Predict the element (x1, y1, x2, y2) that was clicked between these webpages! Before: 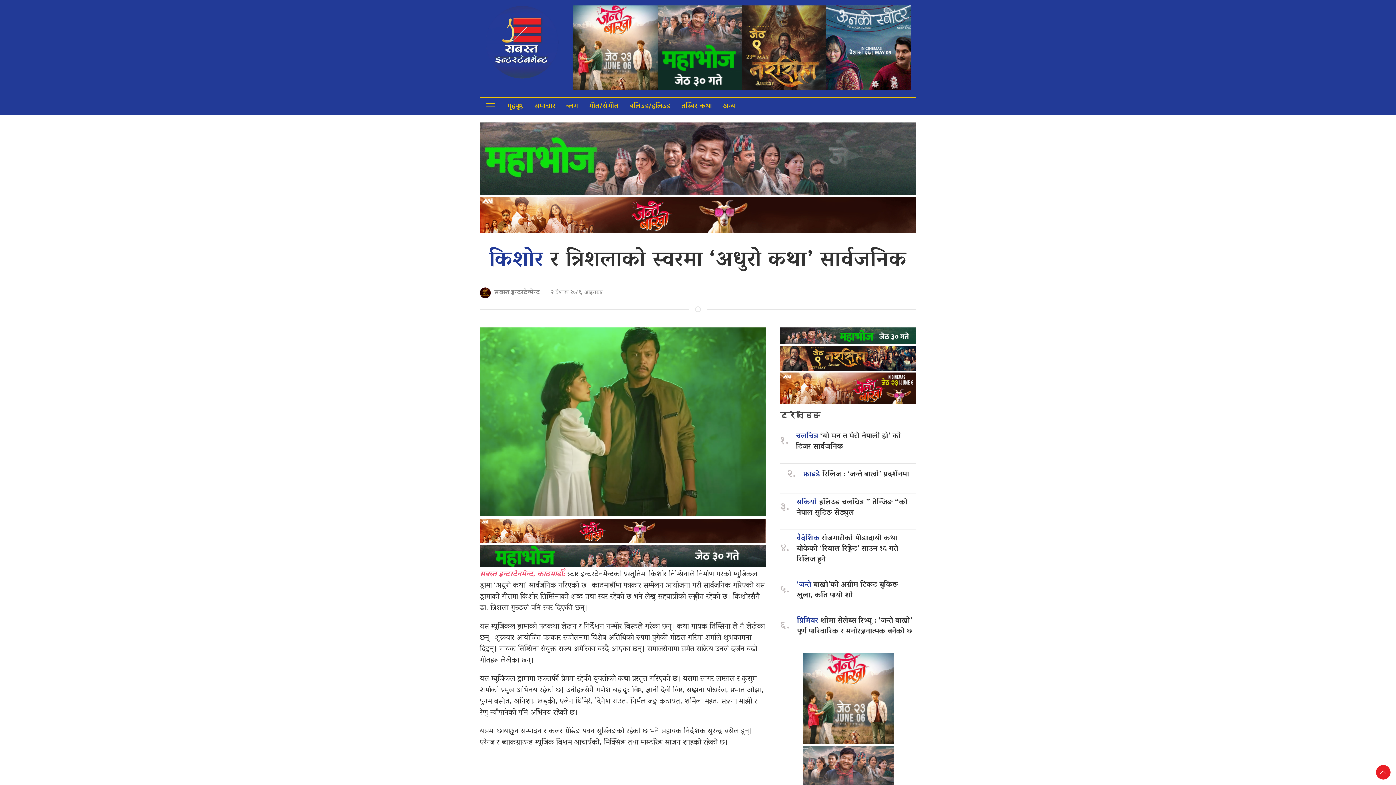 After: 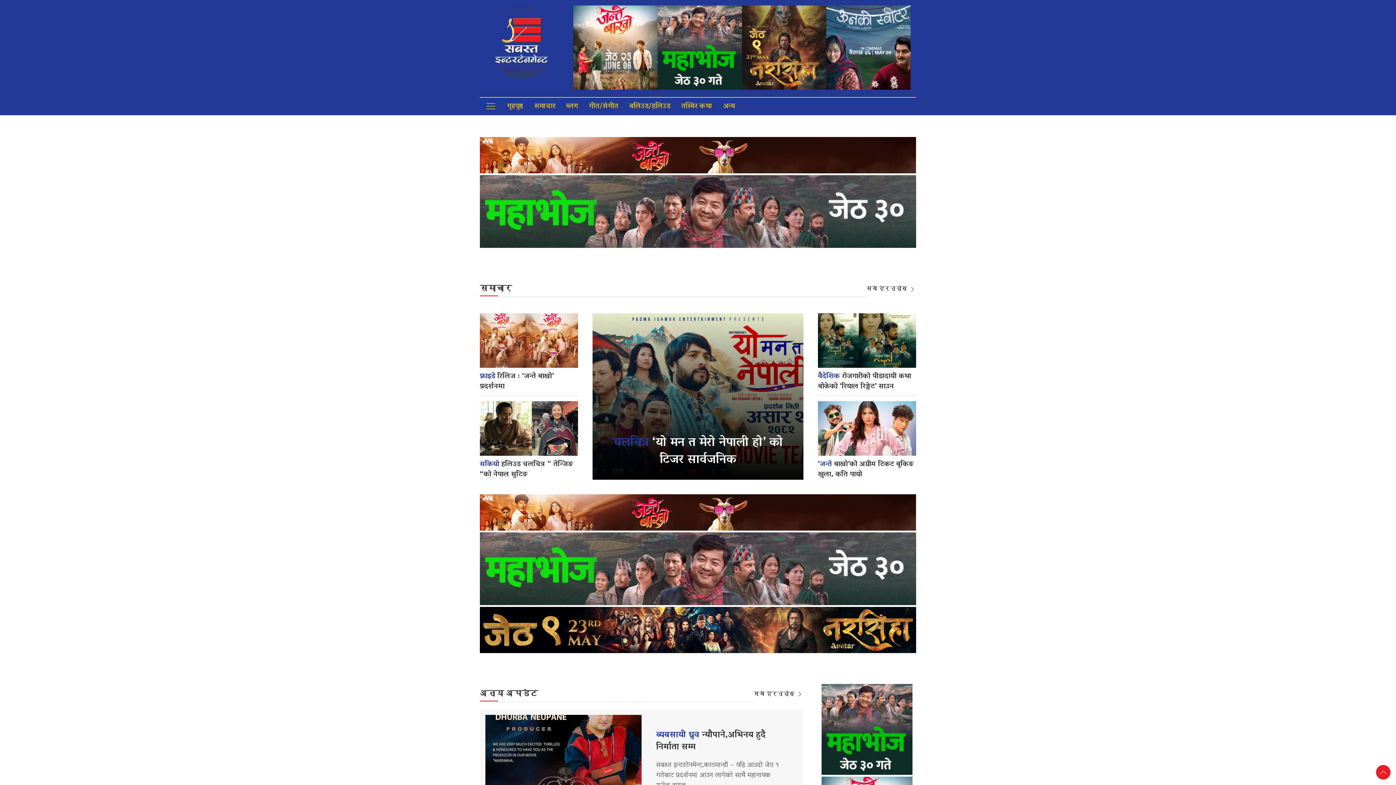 Action: label: किशोर र त्रिशलाको स्वरमा ‘अधुरो कथा’ सार्वजनिक bbox: (489, 240, 907, 281)